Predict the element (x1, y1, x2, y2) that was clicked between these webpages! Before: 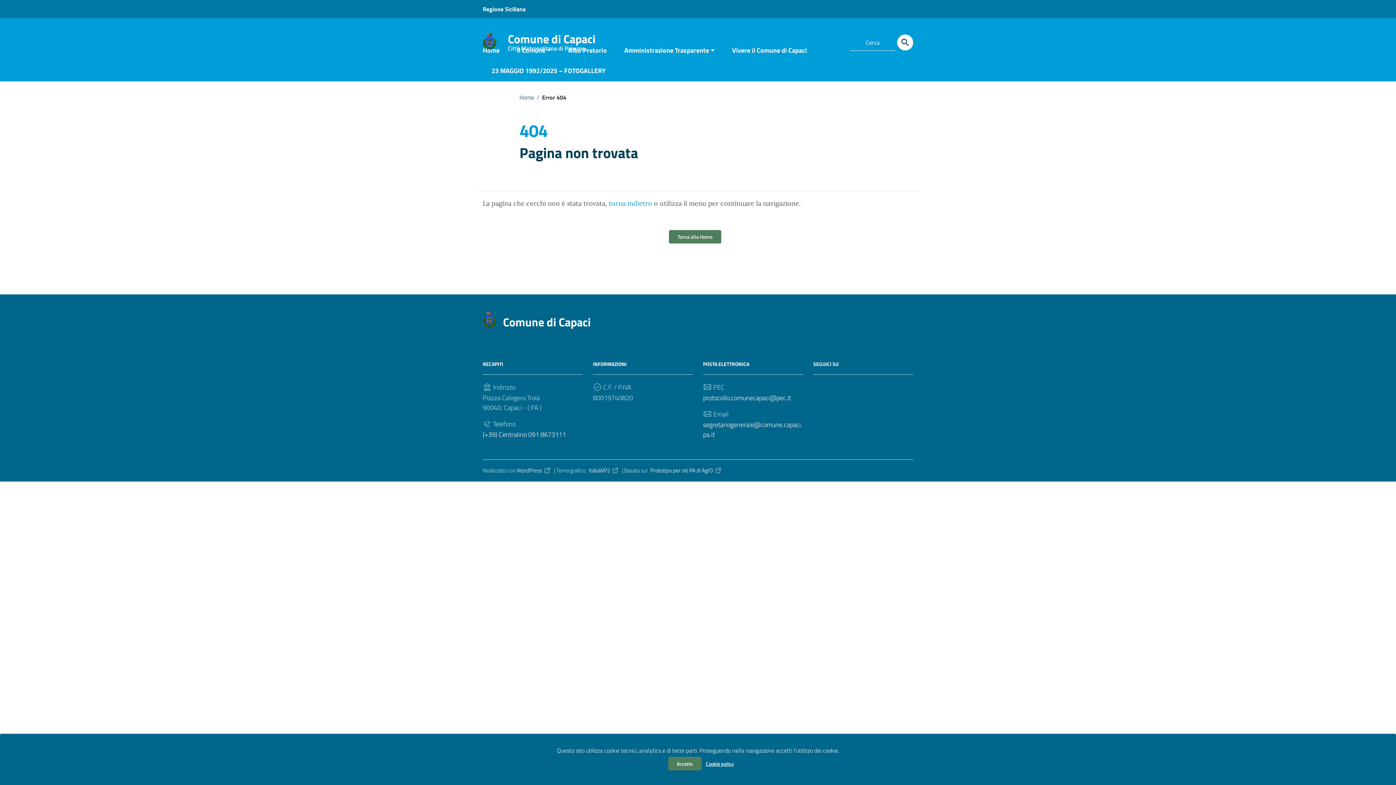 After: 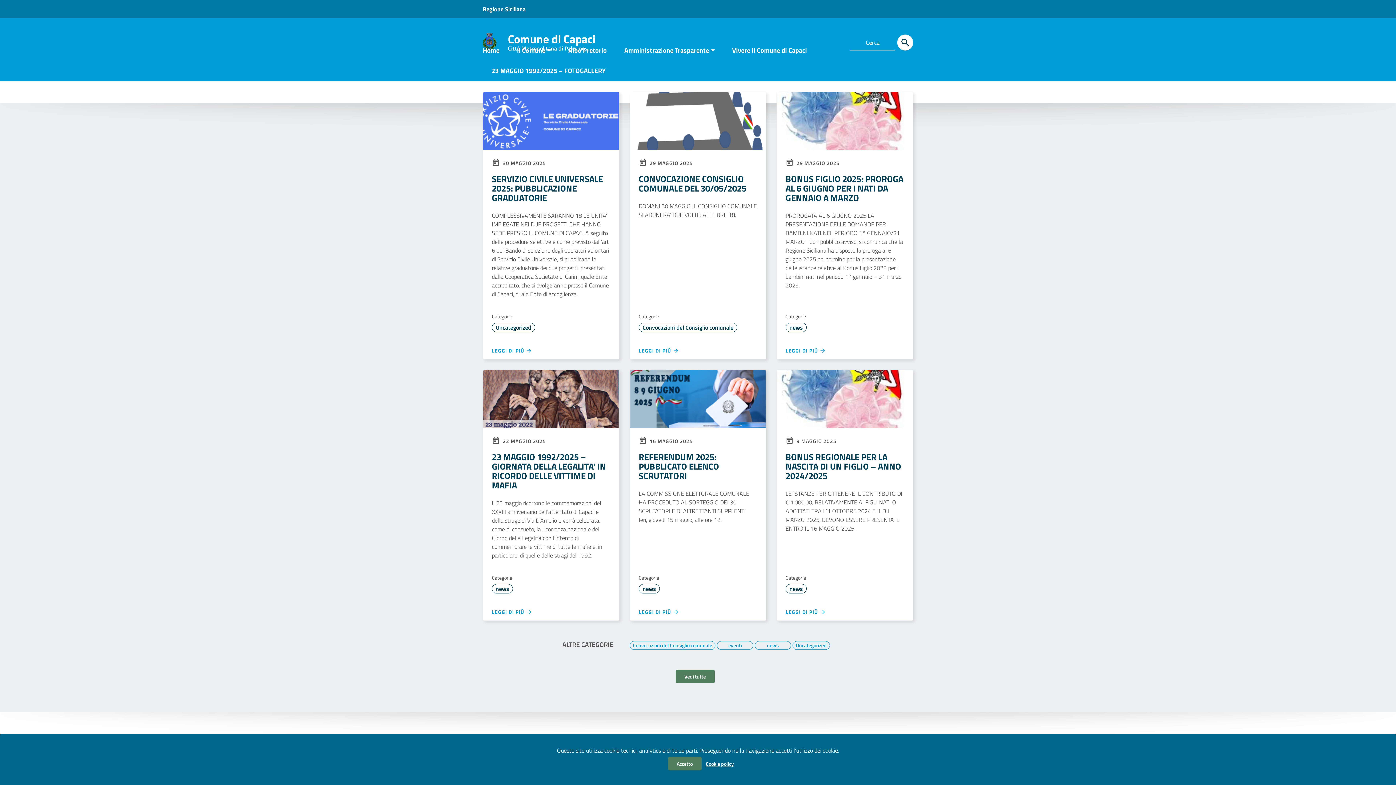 Action: label: Torna alla Home bbox: (669, 230, 721, 243)